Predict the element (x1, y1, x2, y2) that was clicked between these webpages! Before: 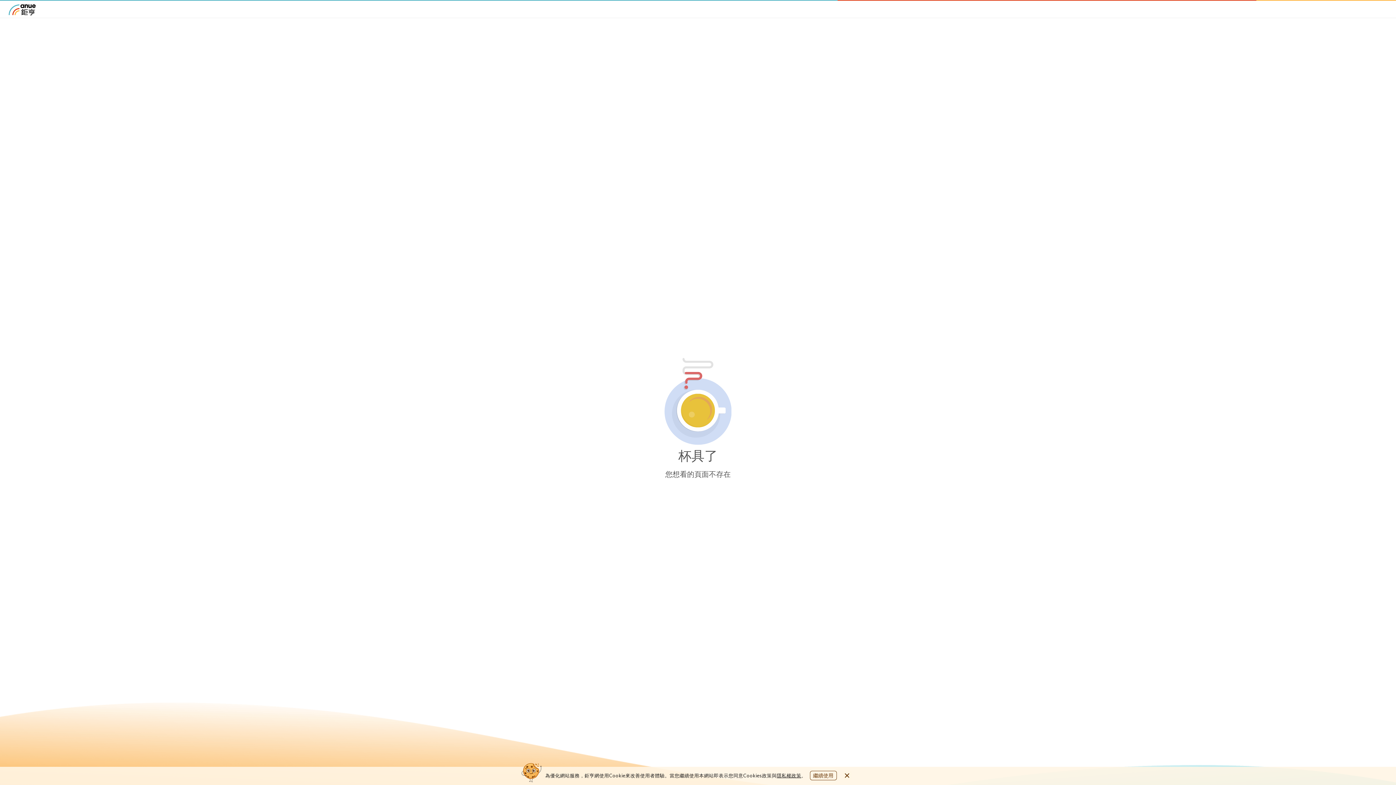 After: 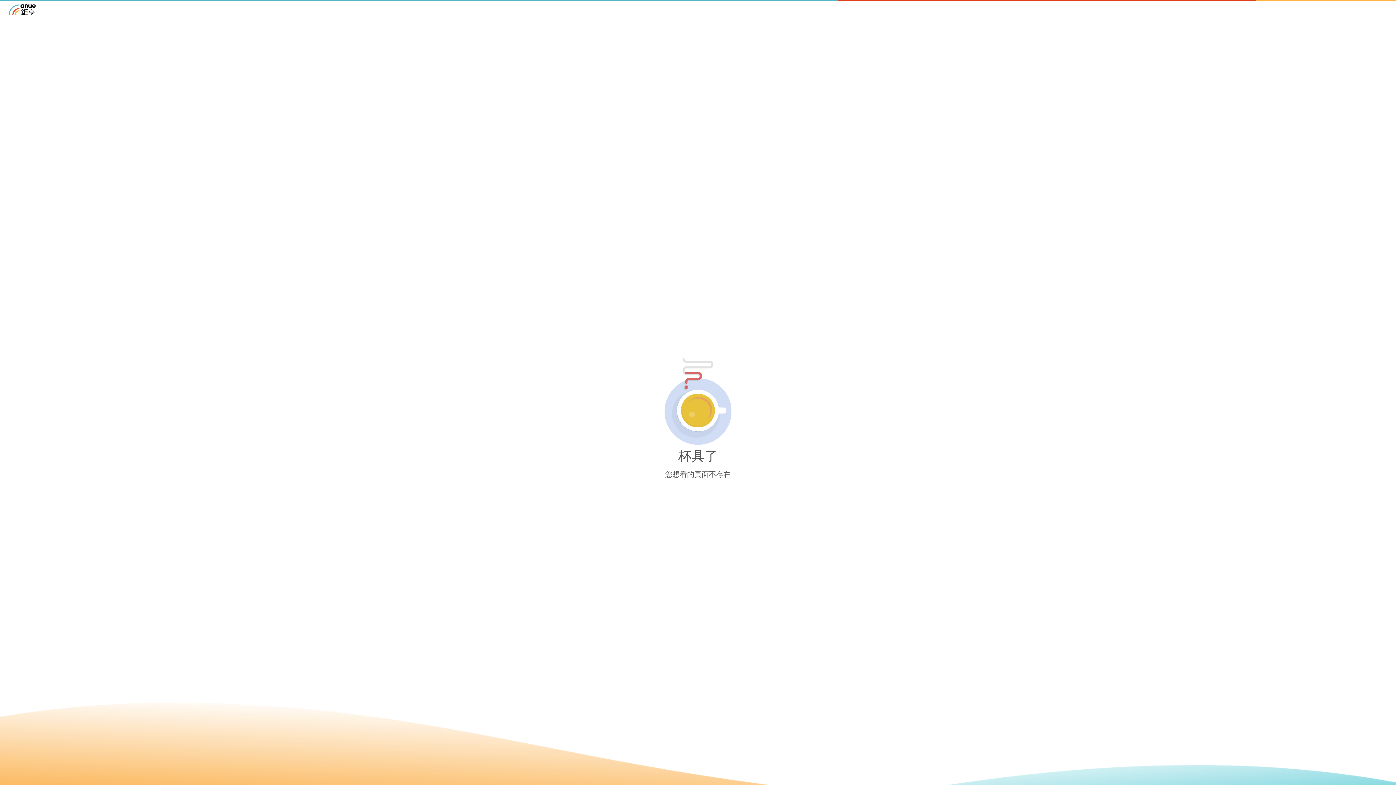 Action: bbox: (842, 771, 851, 780)